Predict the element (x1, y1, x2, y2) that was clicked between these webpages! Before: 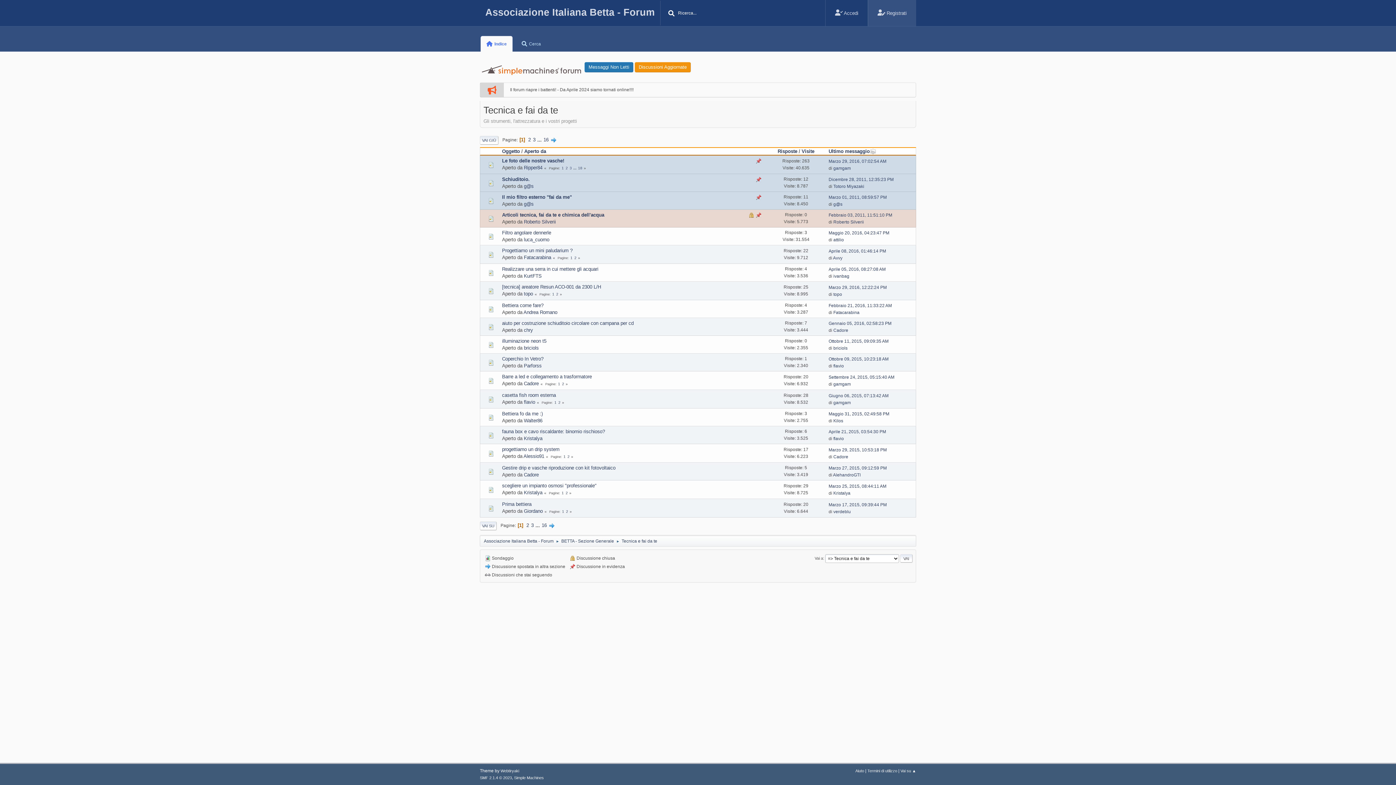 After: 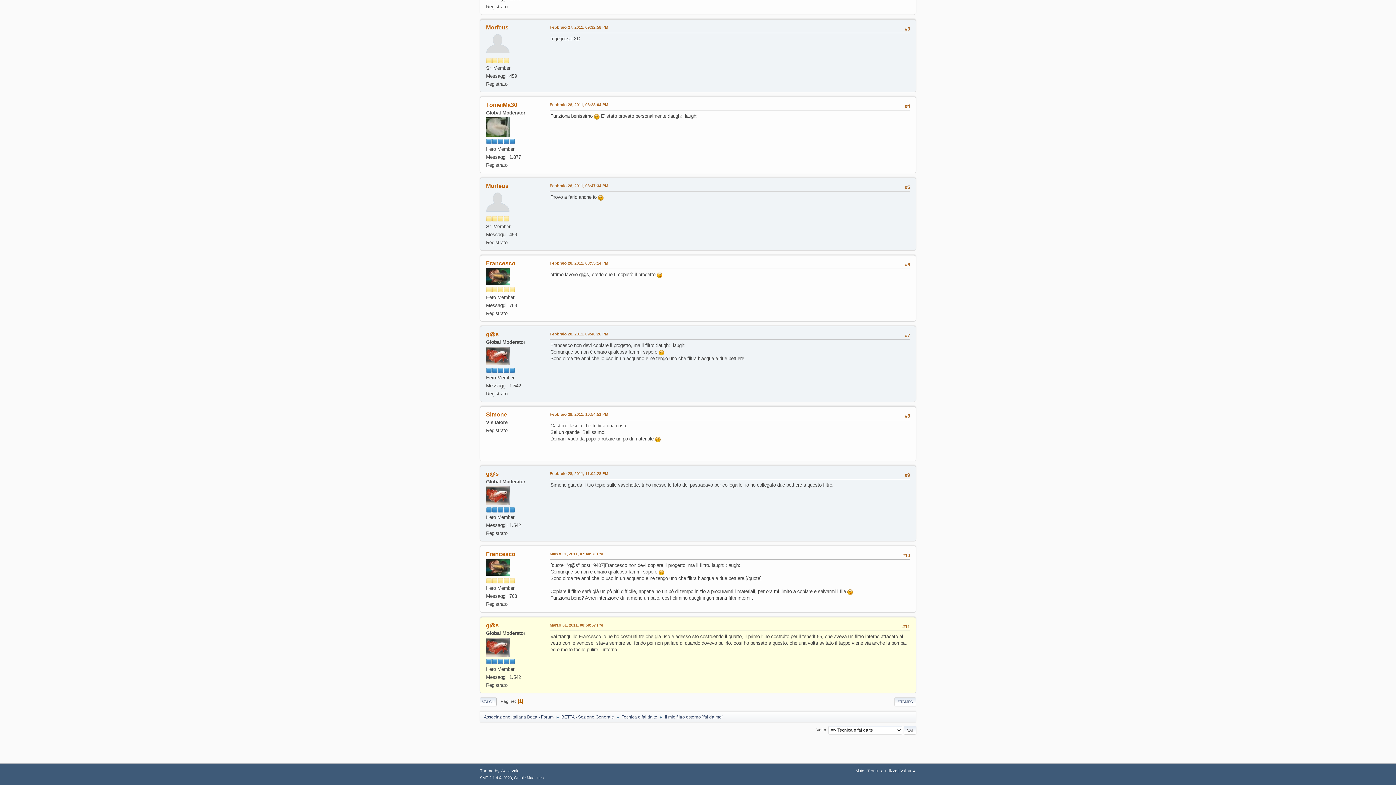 Action: bbox: (828, 194, 887, 200) label: Marzo 01, 2011, 08:59:57 PM